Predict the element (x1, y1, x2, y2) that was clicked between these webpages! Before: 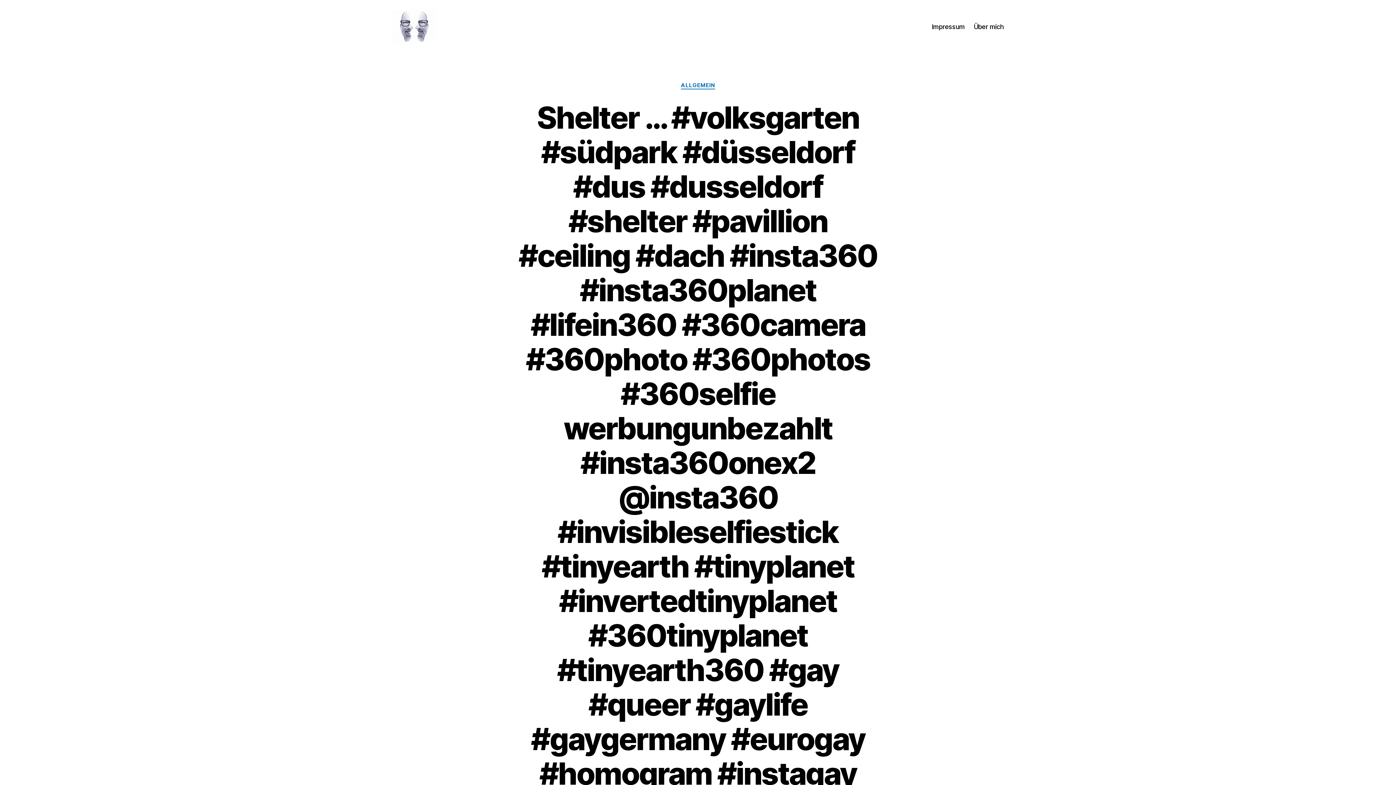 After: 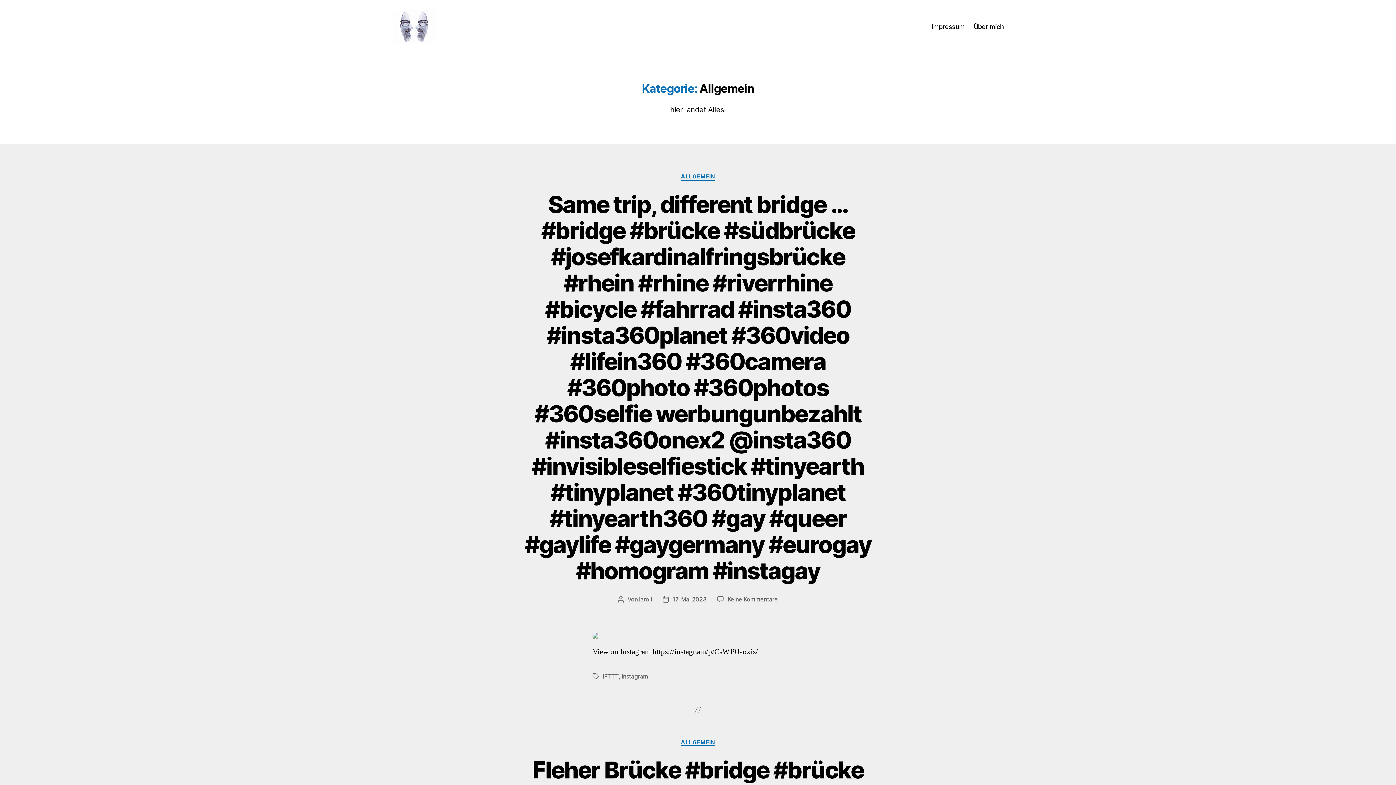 Action: bbox: (681, 82, 715, 89) label: ALLGEMEIN